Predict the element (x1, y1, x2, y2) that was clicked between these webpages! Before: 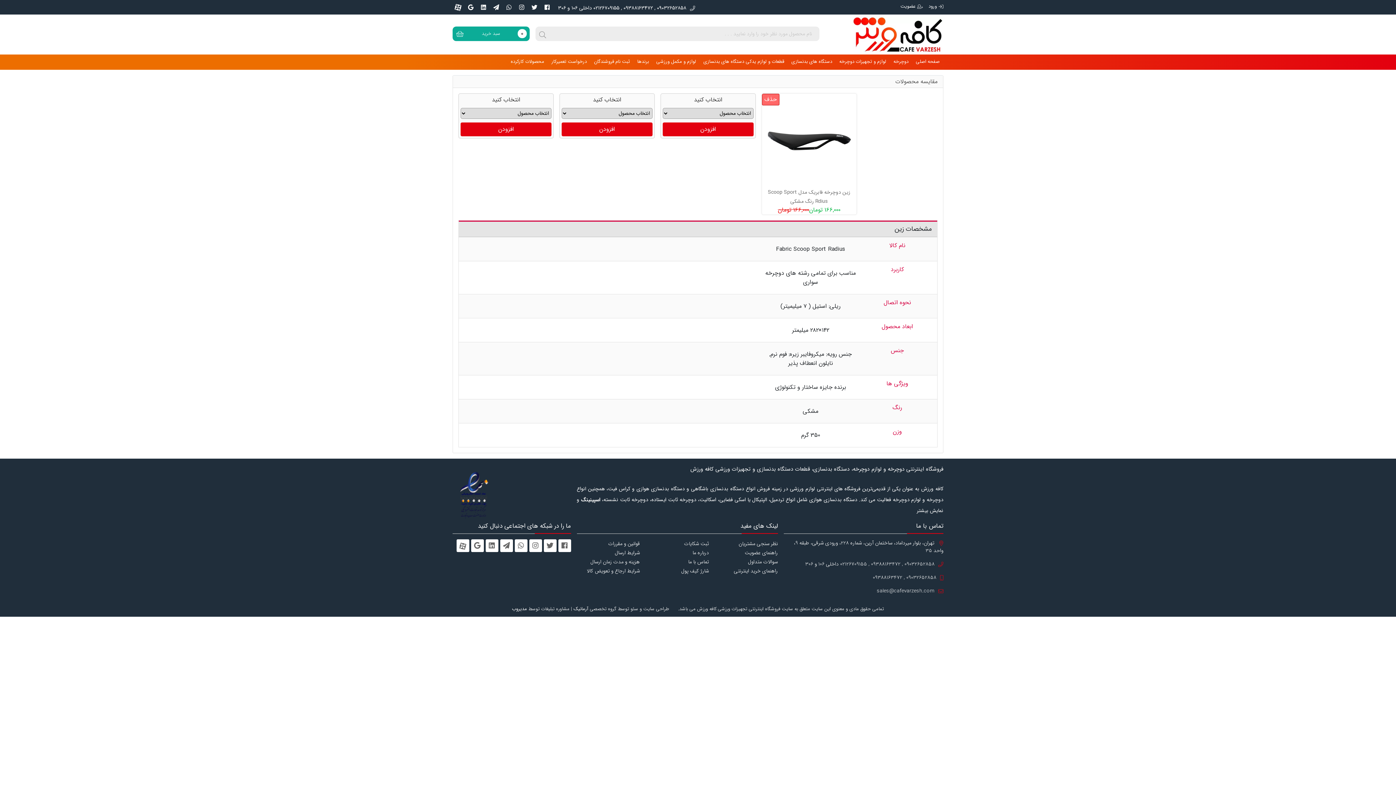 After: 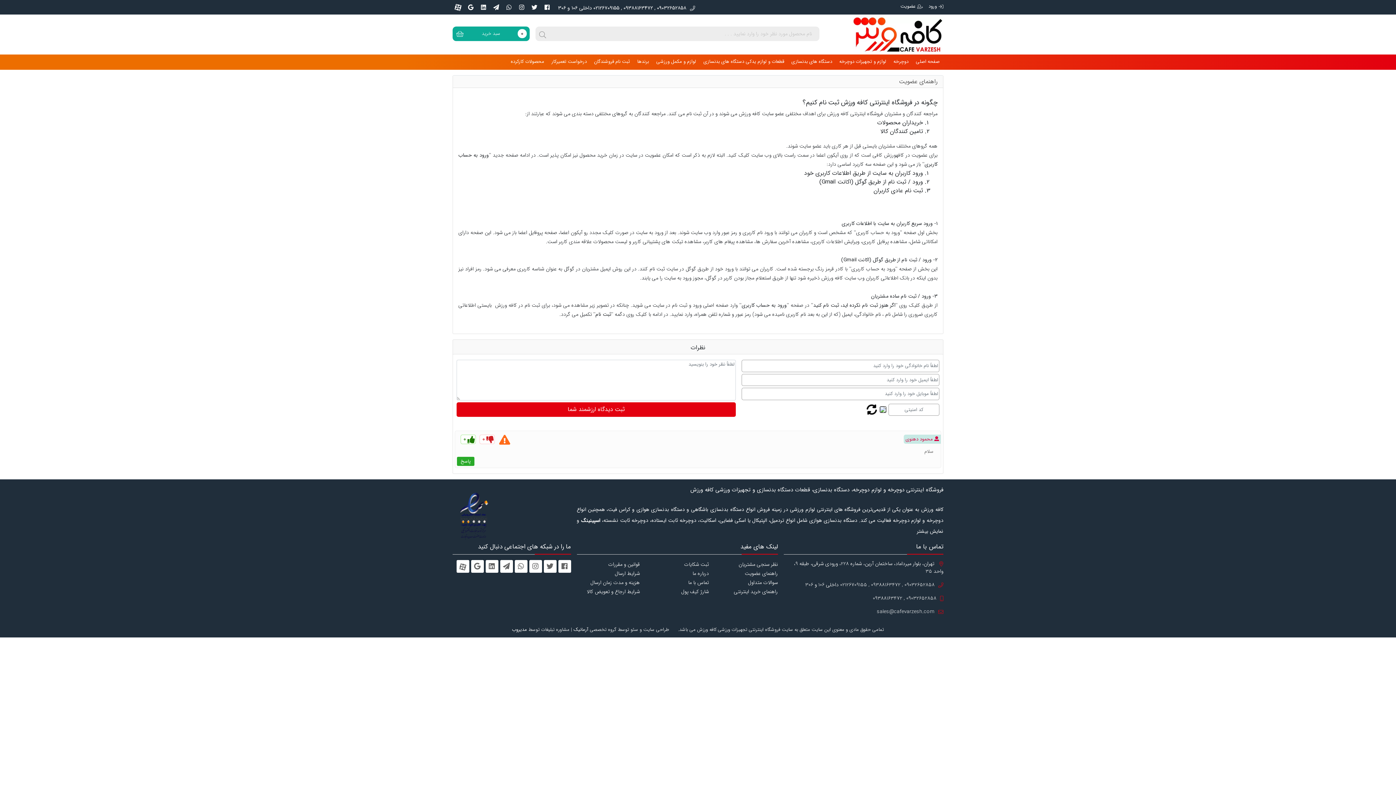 Action: label: راهنمای عضویت bbox: (744, 549, 778, 557)